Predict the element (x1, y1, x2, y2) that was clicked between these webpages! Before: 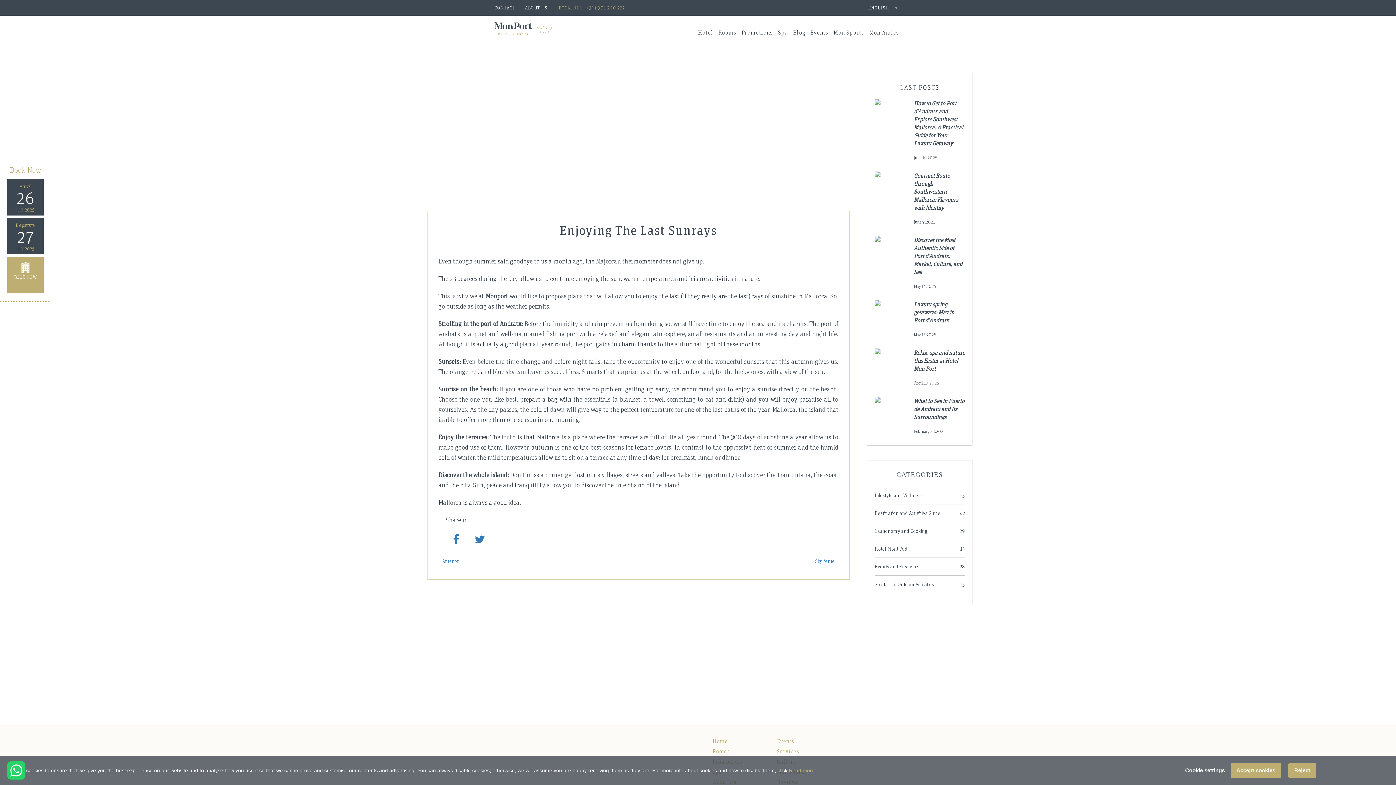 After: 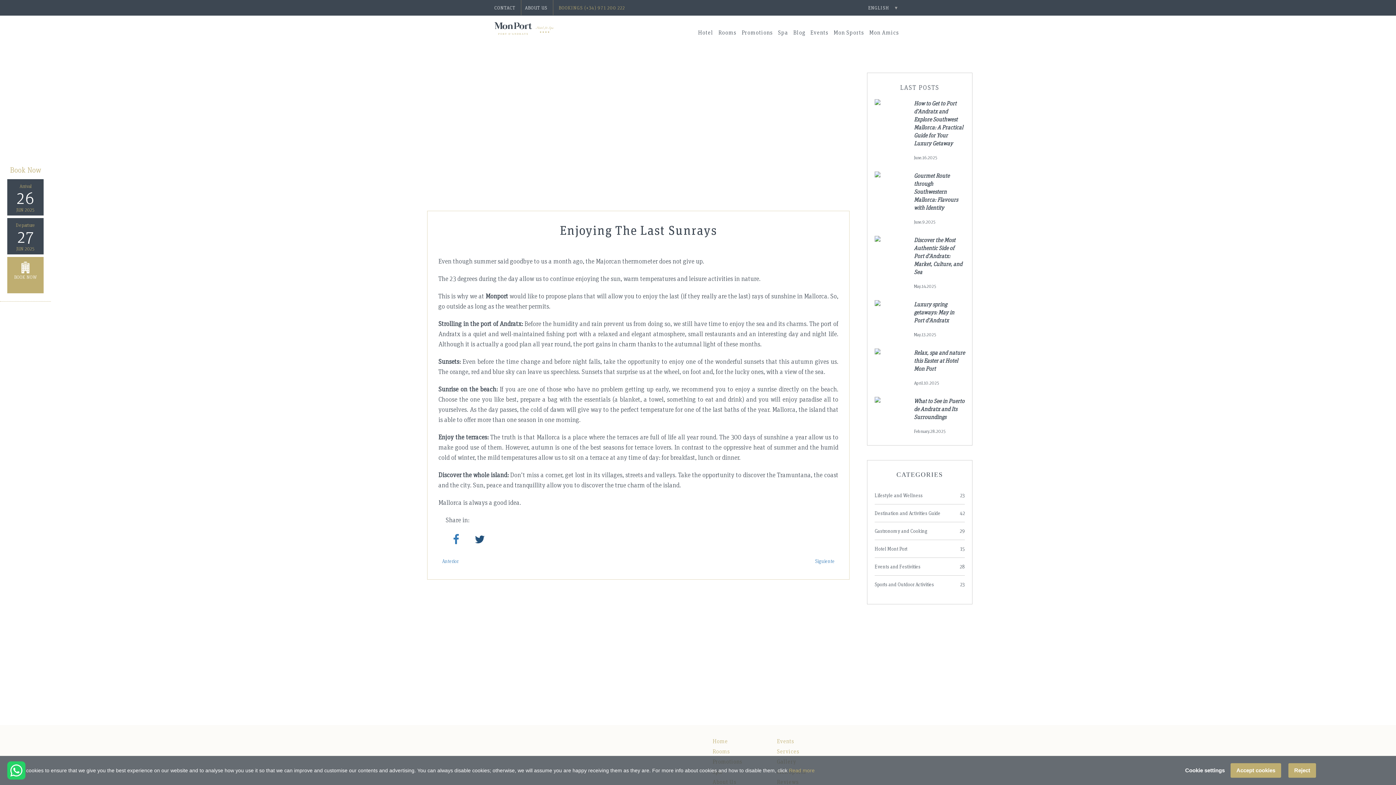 Action: bbox: (467, 537, 492, 545)